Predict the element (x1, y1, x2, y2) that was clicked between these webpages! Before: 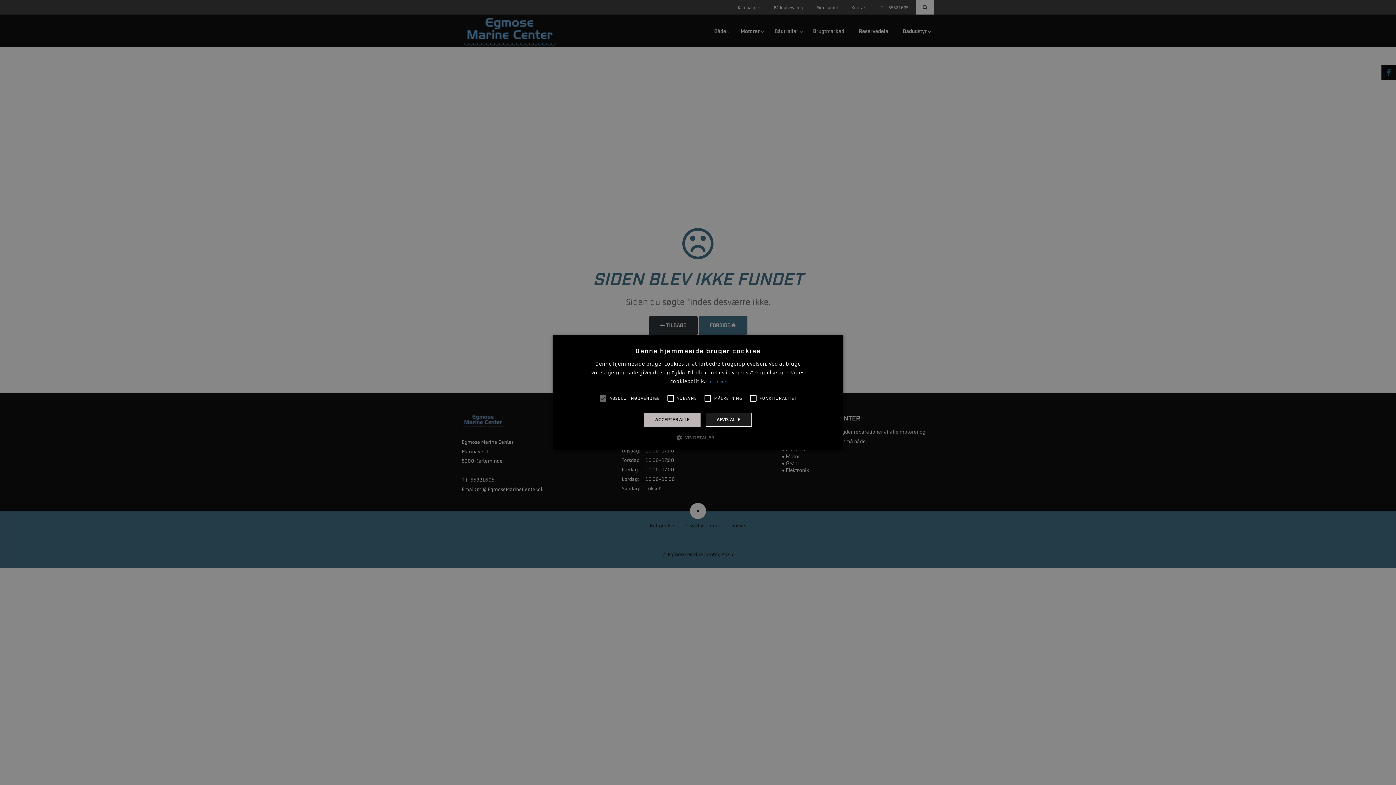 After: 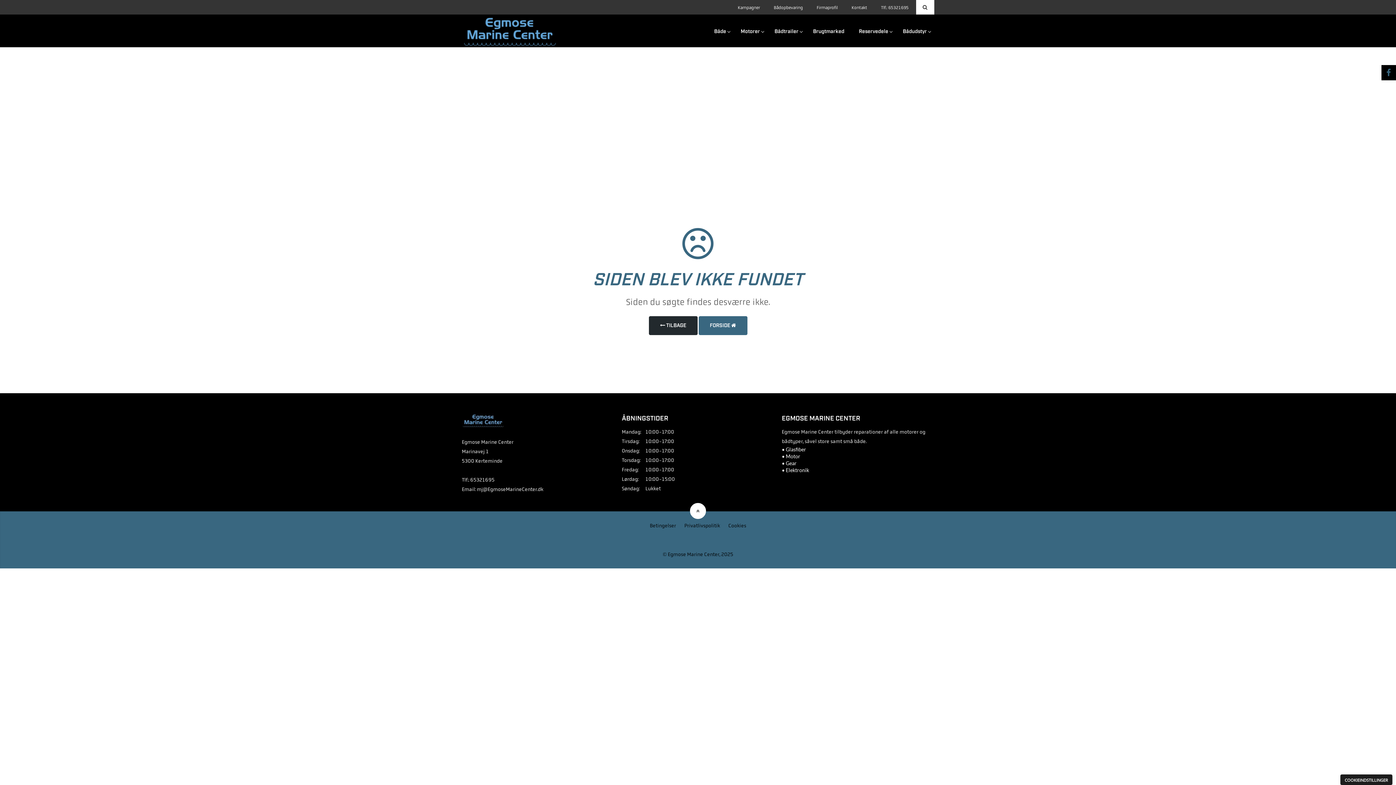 Action: label: AFVIS ALLE bbox: (705, 413, 751, 426)